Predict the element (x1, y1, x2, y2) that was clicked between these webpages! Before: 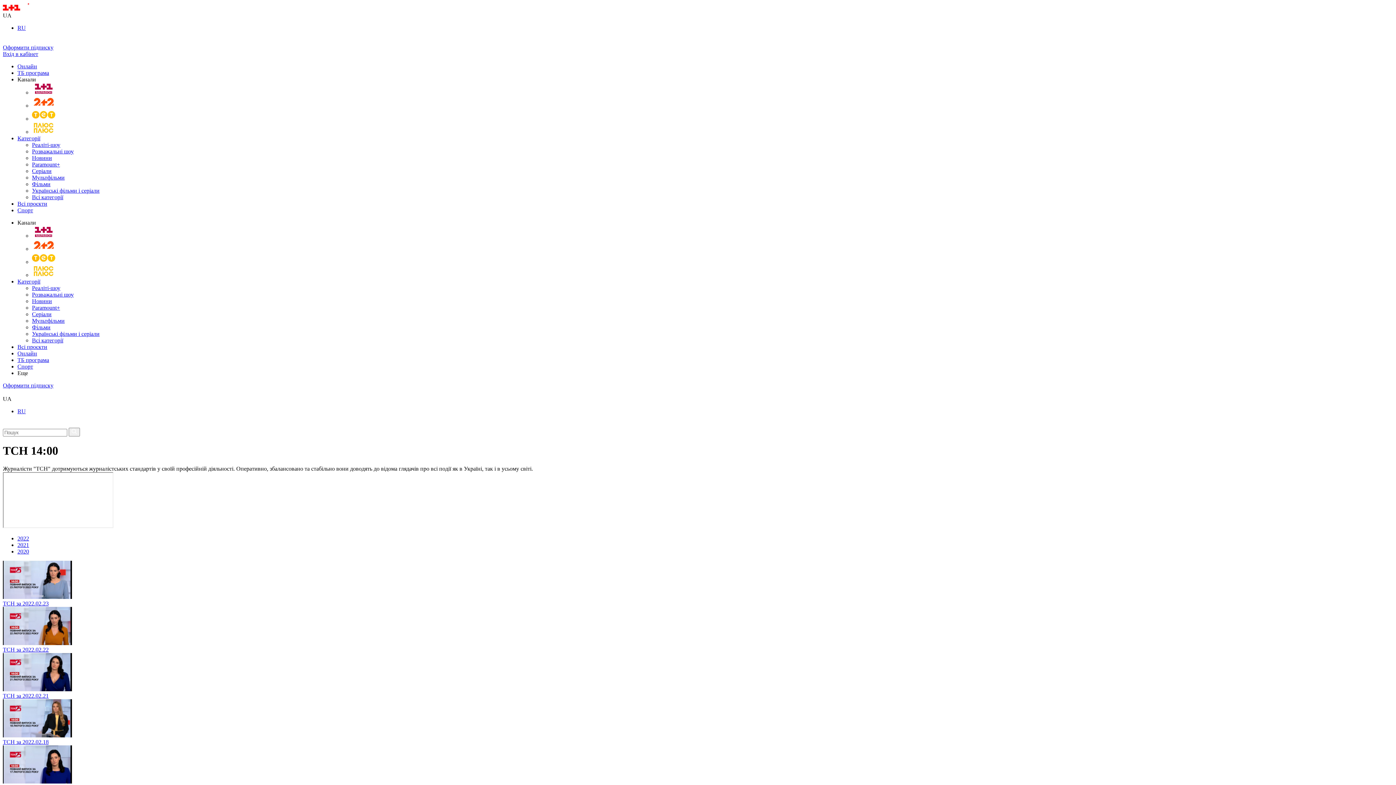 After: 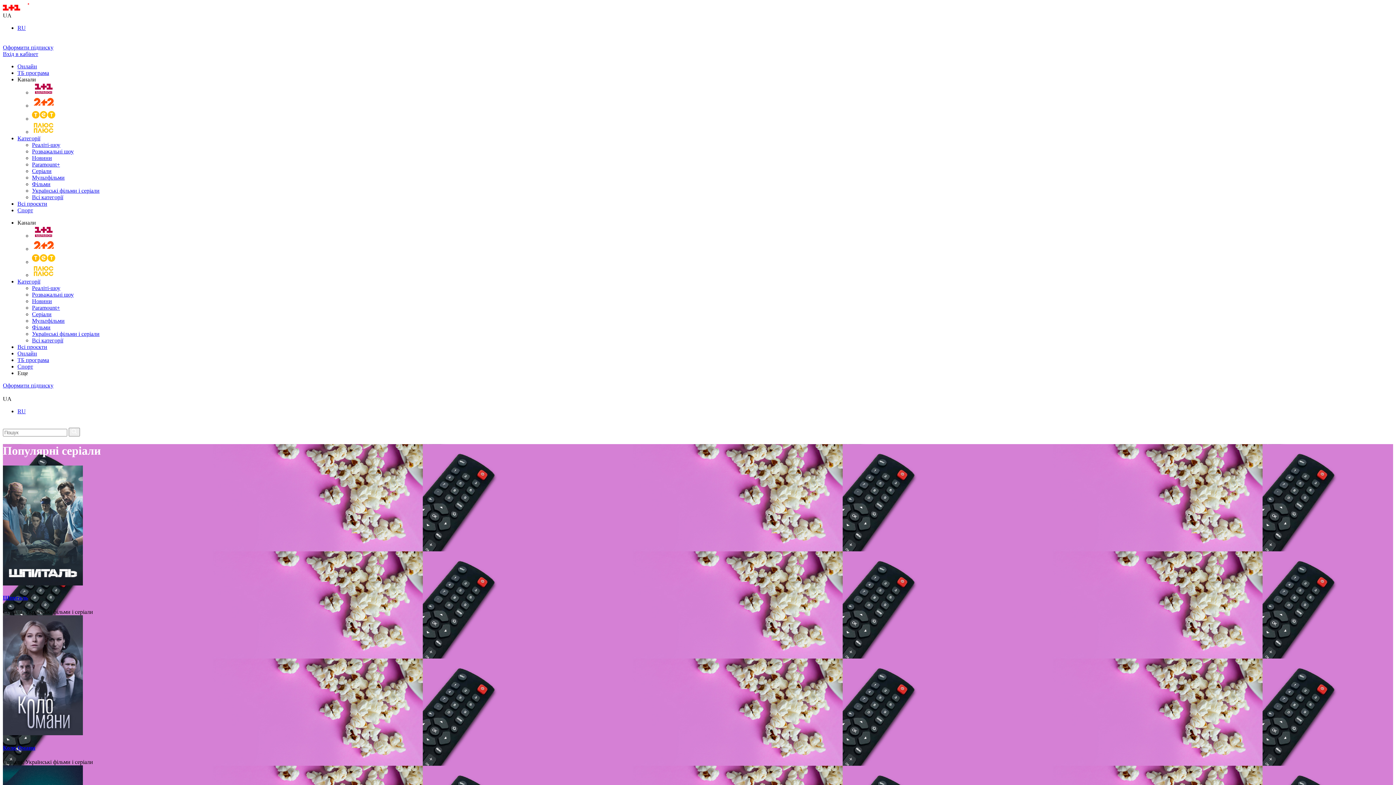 Action: bbox: (32, 168, 51, 174) label: Серіали